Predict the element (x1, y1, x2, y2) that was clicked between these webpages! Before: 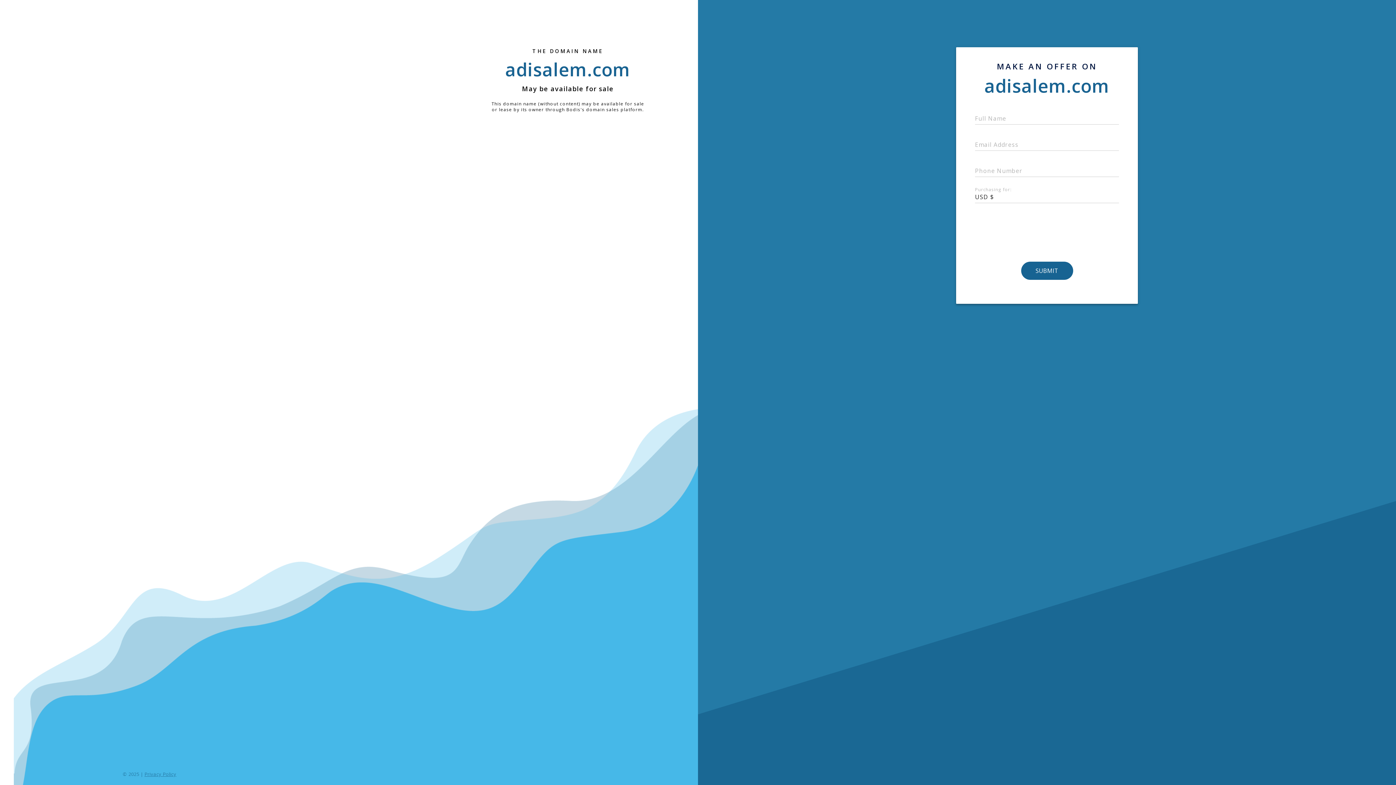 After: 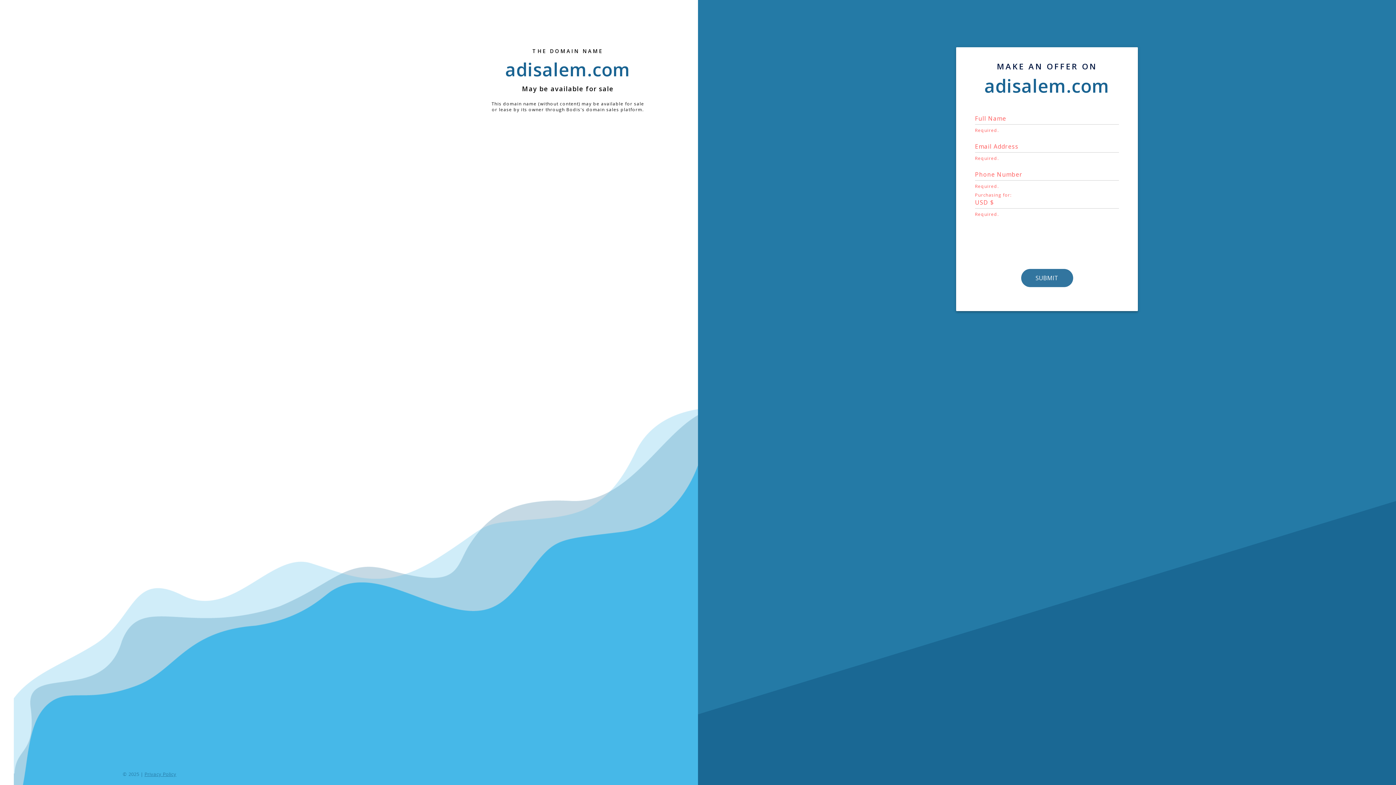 Action: bbox: (1021, 261, 1072, 280) label: SUBMIT